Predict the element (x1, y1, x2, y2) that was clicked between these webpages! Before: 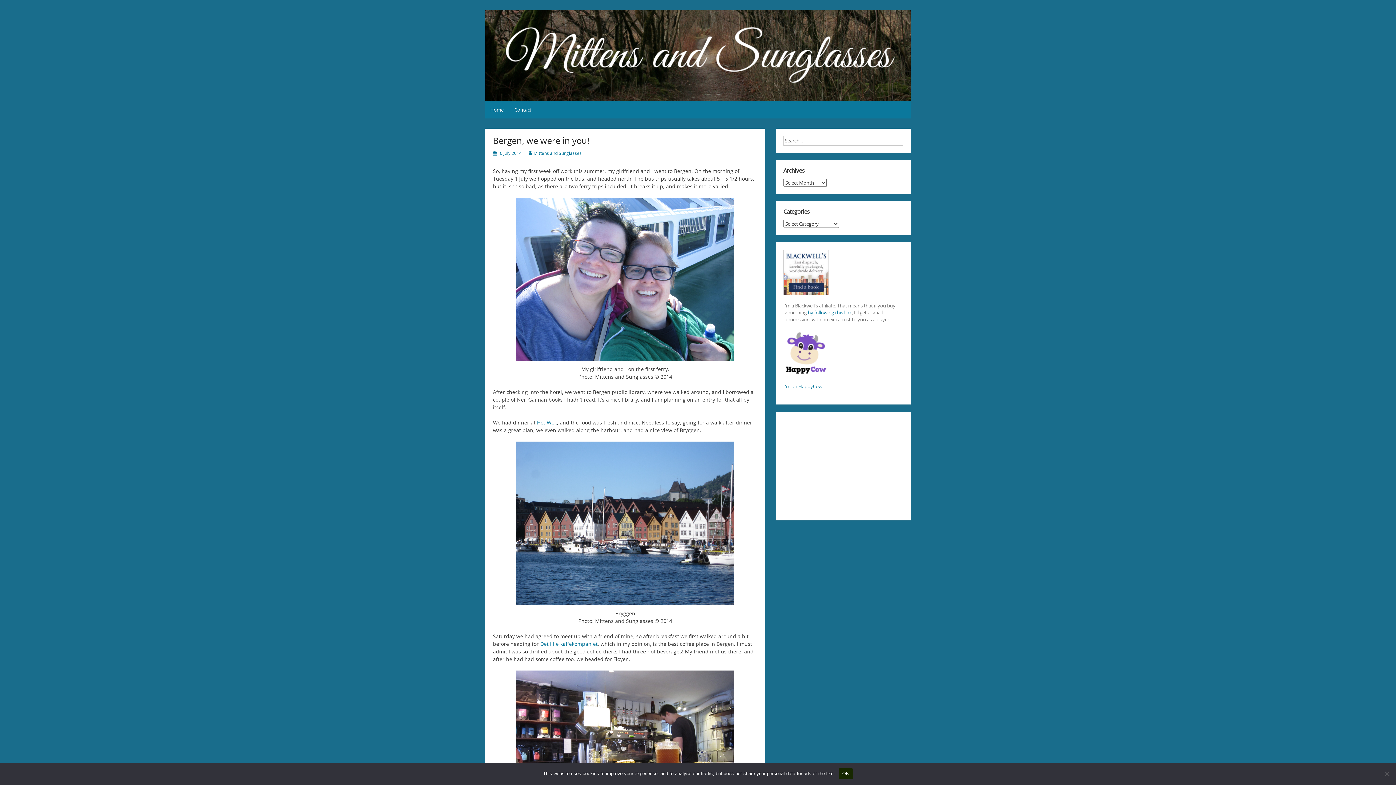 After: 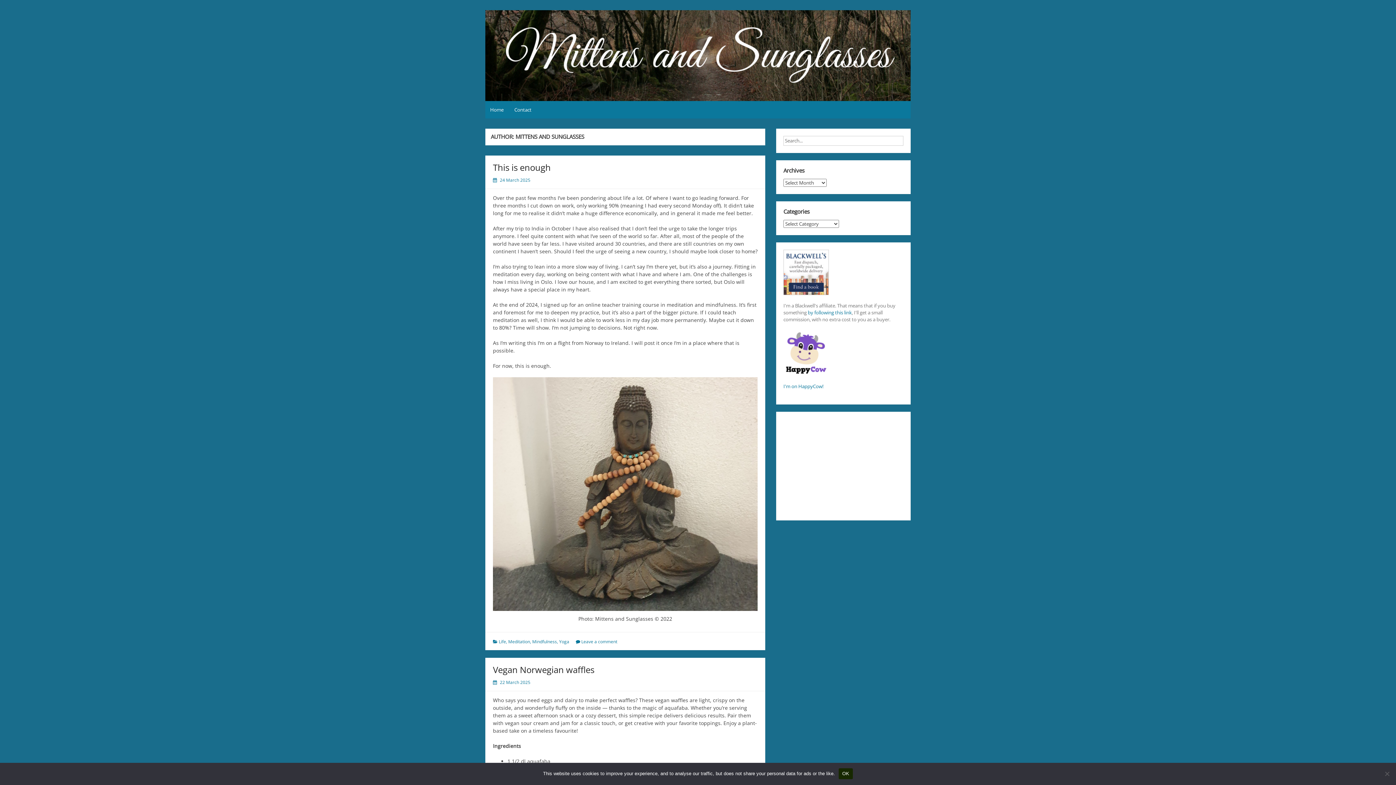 Action: label: Mittens and Sunglasses bbox: (533, 150, 581, 156)